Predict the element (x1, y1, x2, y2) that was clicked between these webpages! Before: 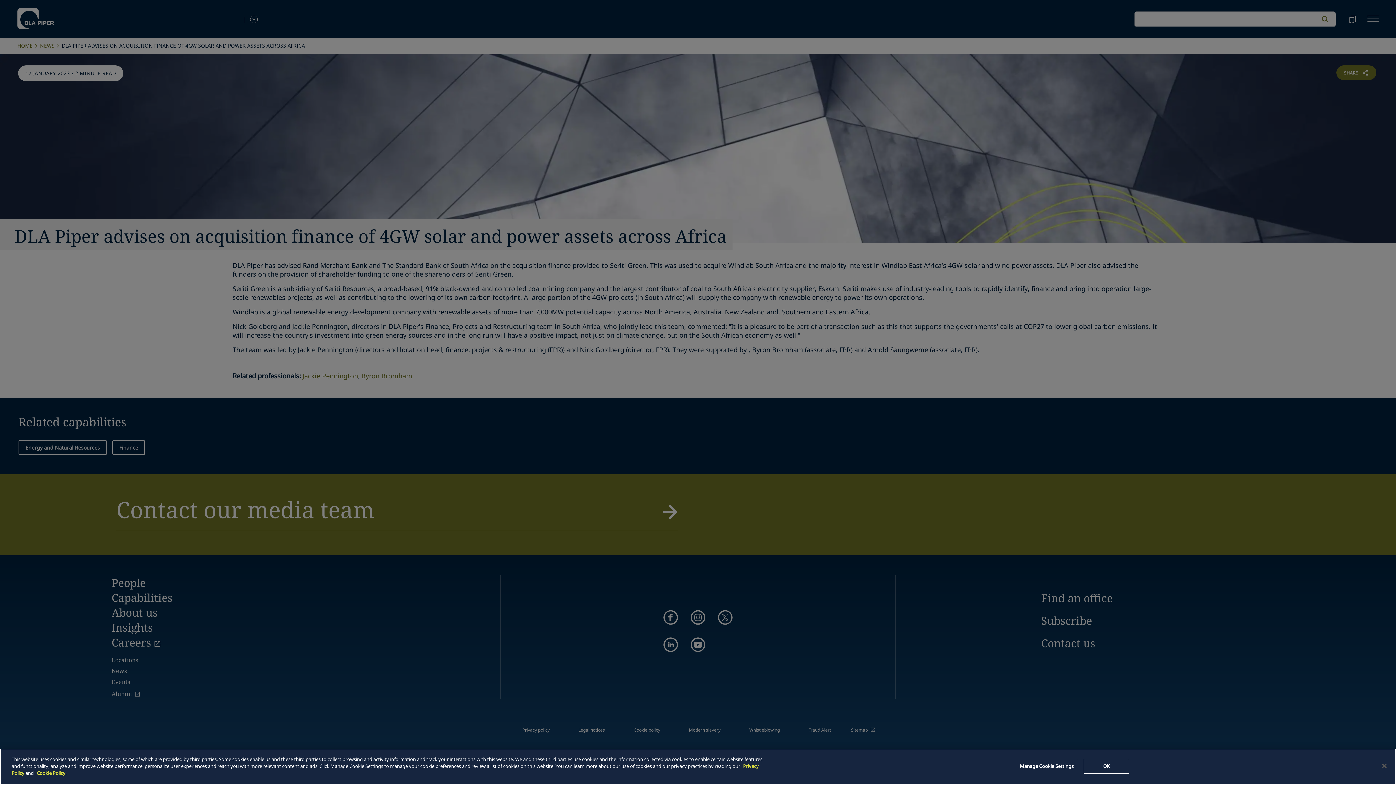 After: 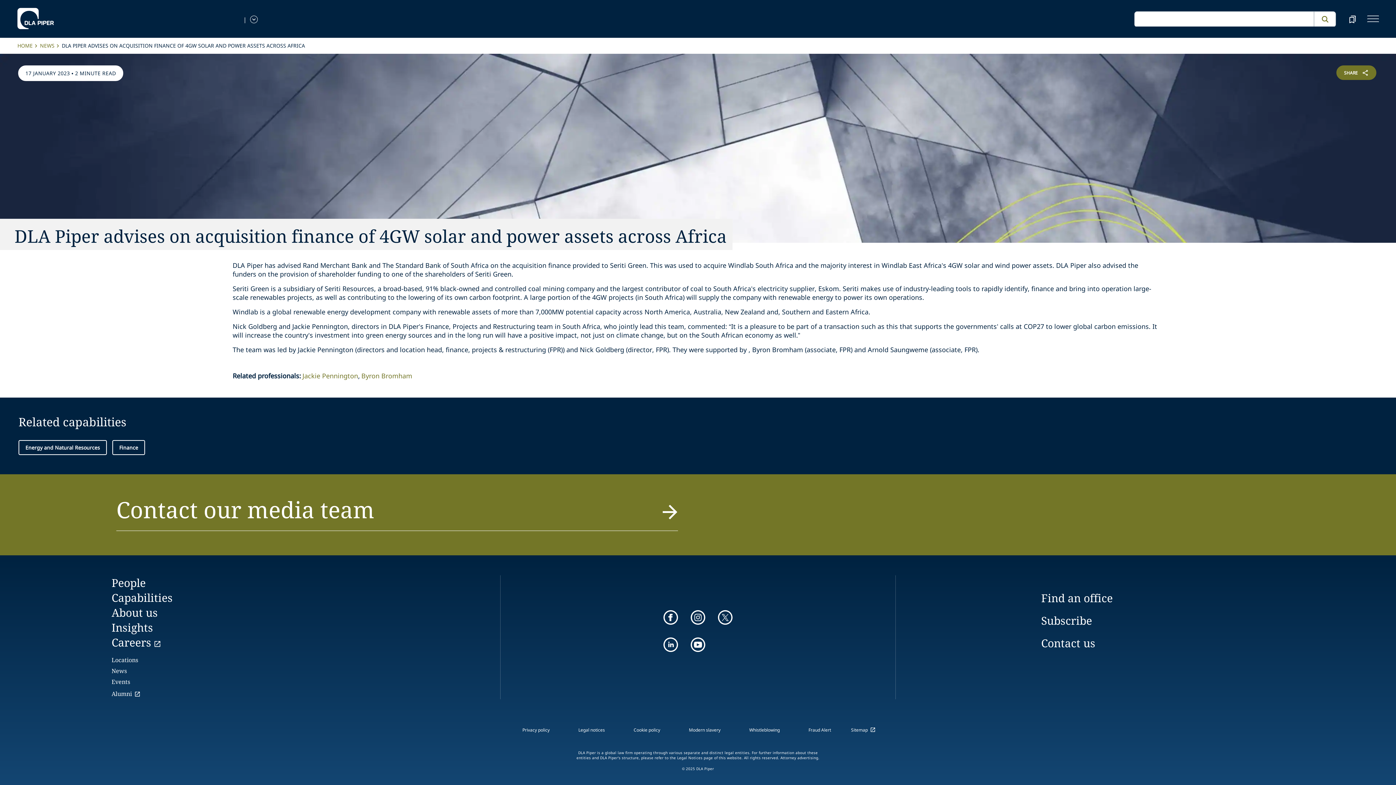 Action: bbox: (1084, 759, 1129, 774) label: OK